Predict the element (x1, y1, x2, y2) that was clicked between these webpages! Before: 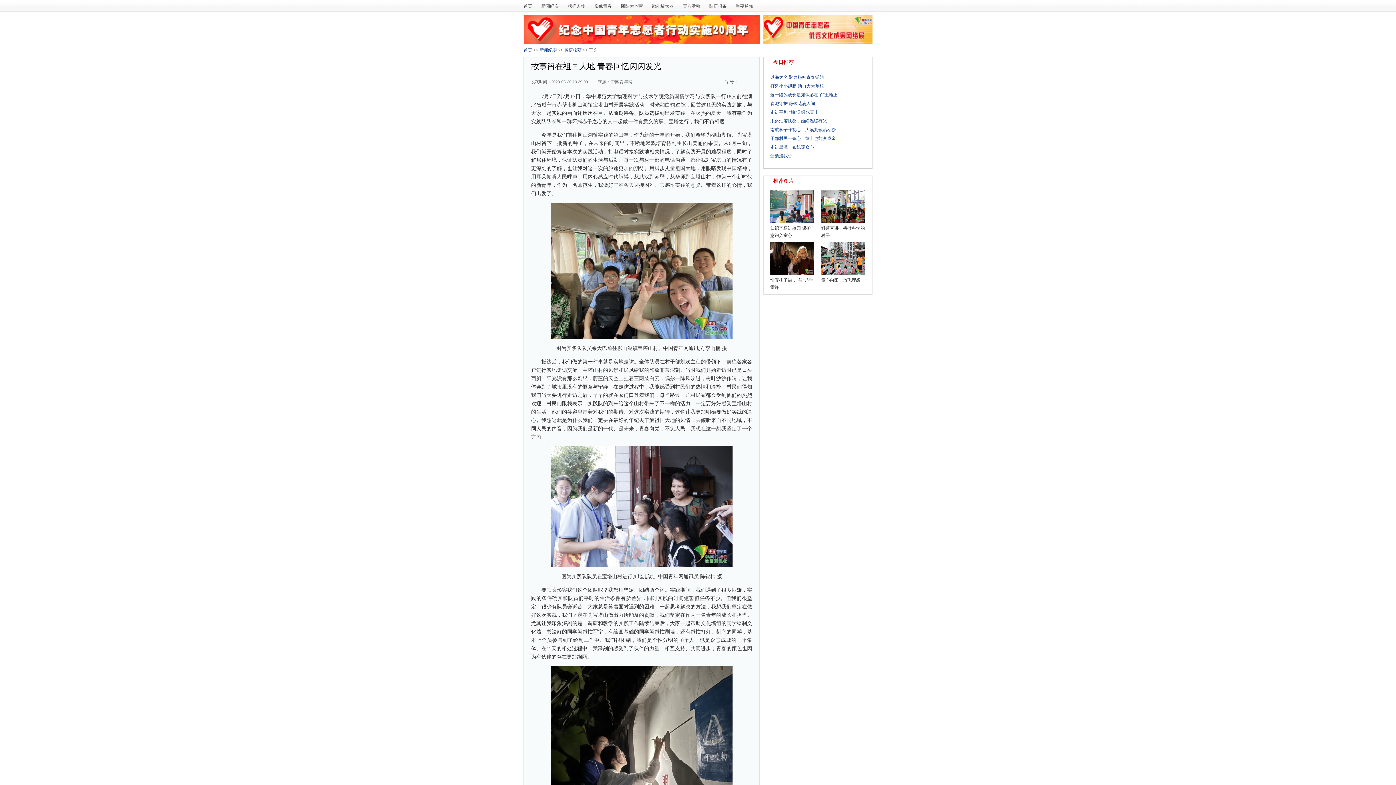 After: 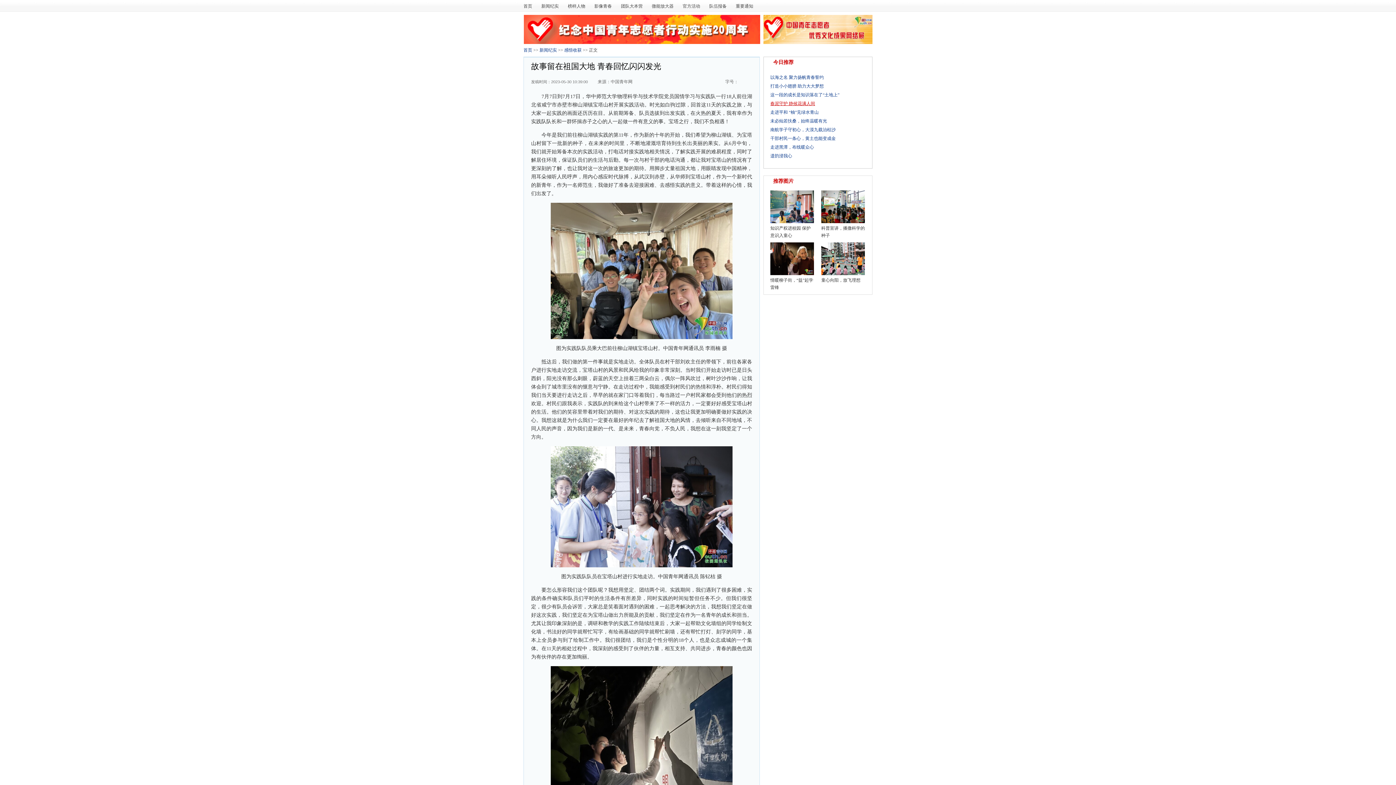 Action: bbox: (770, 101, 815, 106) label: 春泥守护 静候花满人间